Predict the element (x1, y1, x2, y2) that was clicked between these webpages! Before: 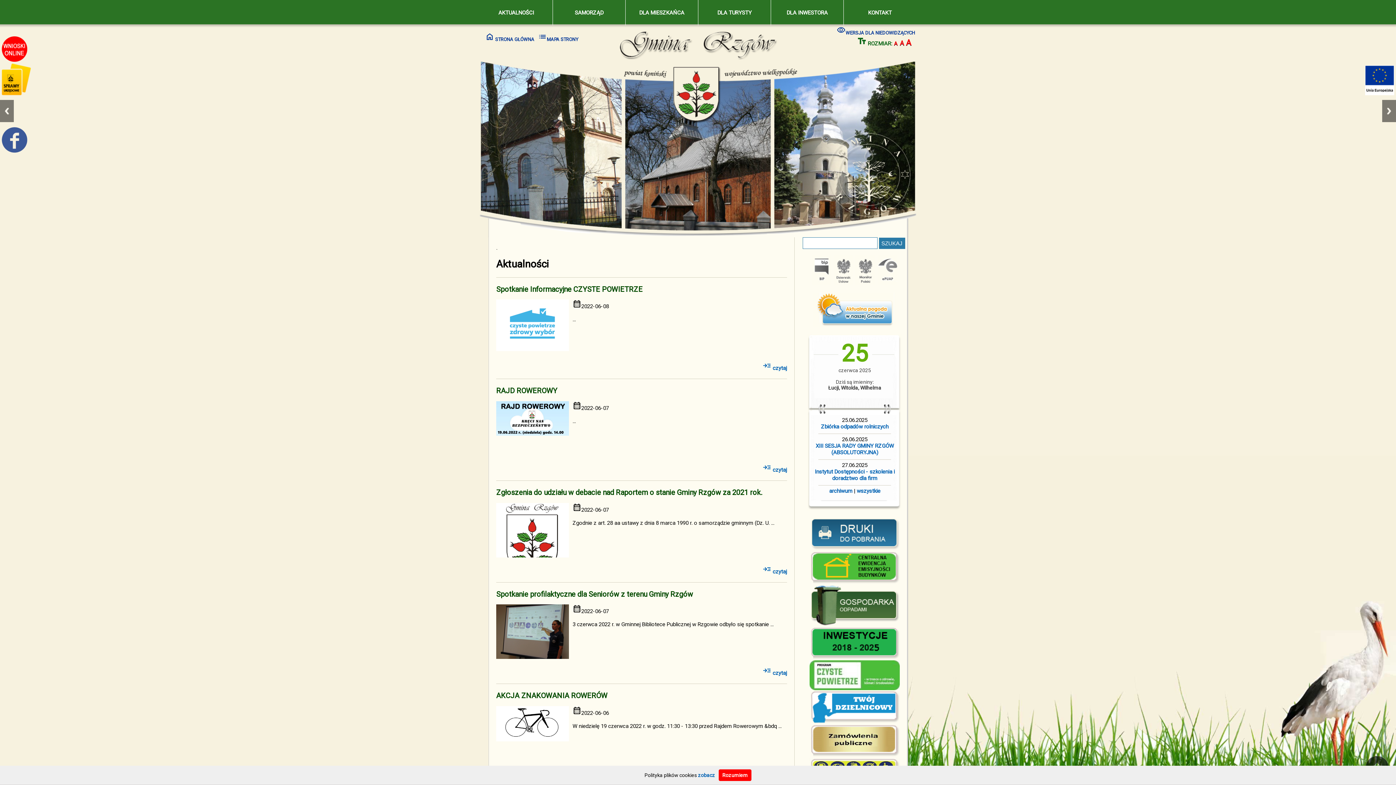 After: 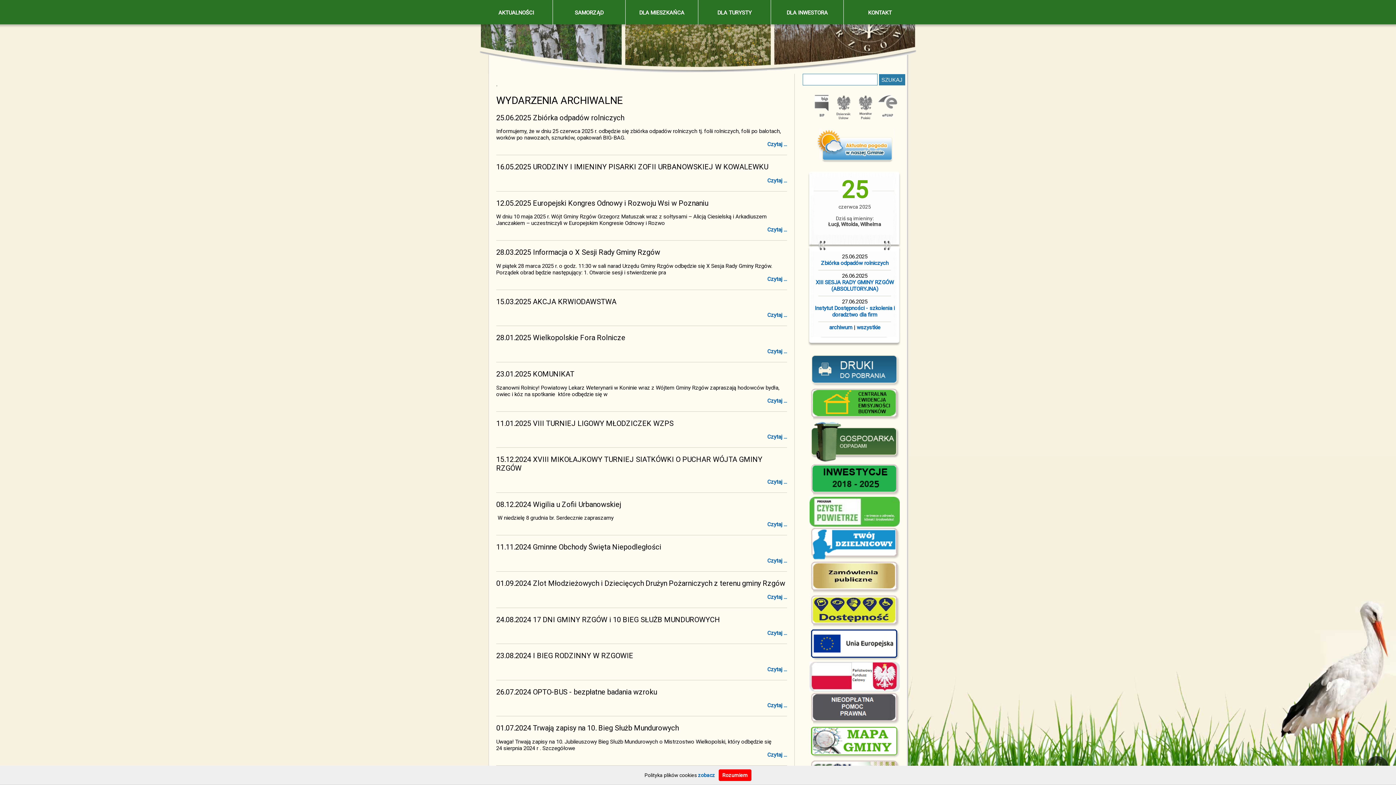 Action: bbox: (829, 488, 852, 494) label: archiwum